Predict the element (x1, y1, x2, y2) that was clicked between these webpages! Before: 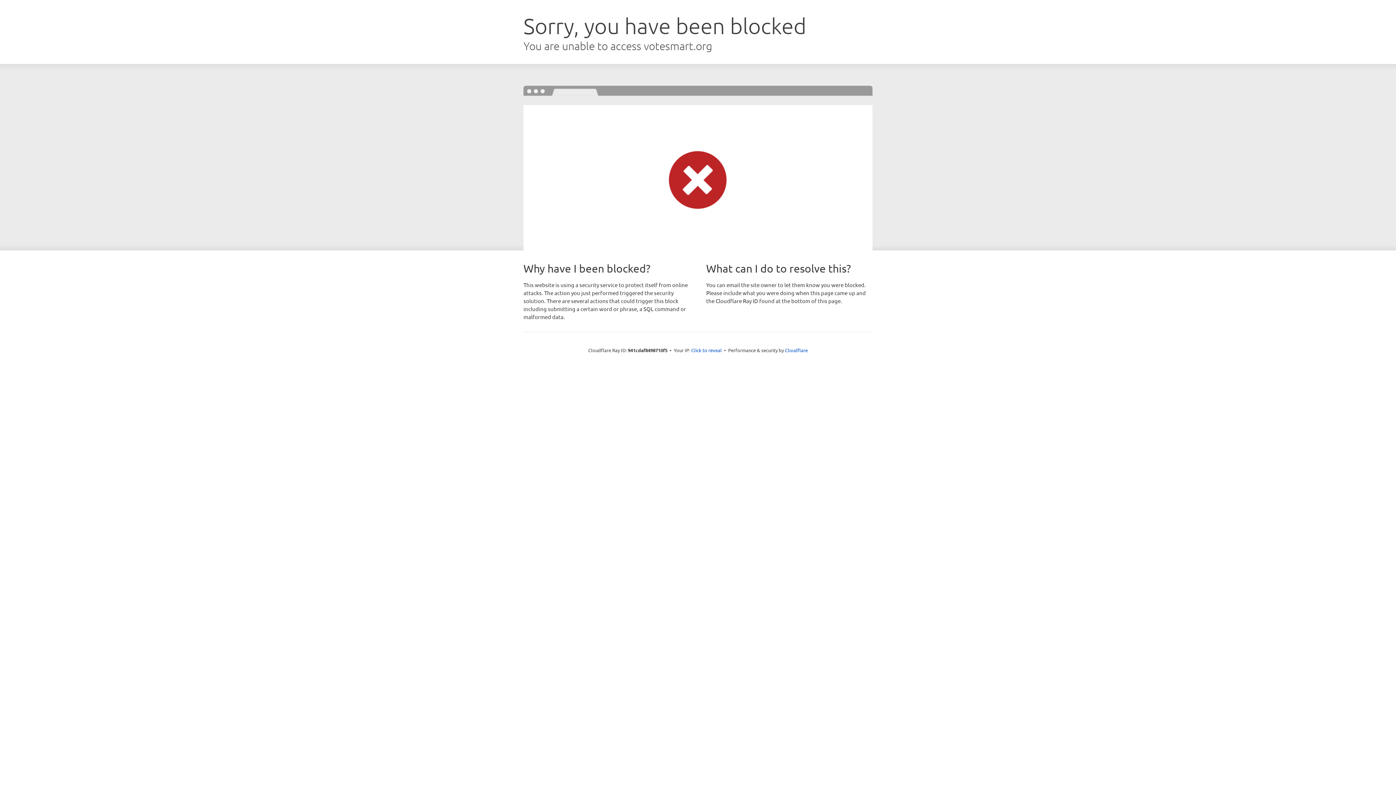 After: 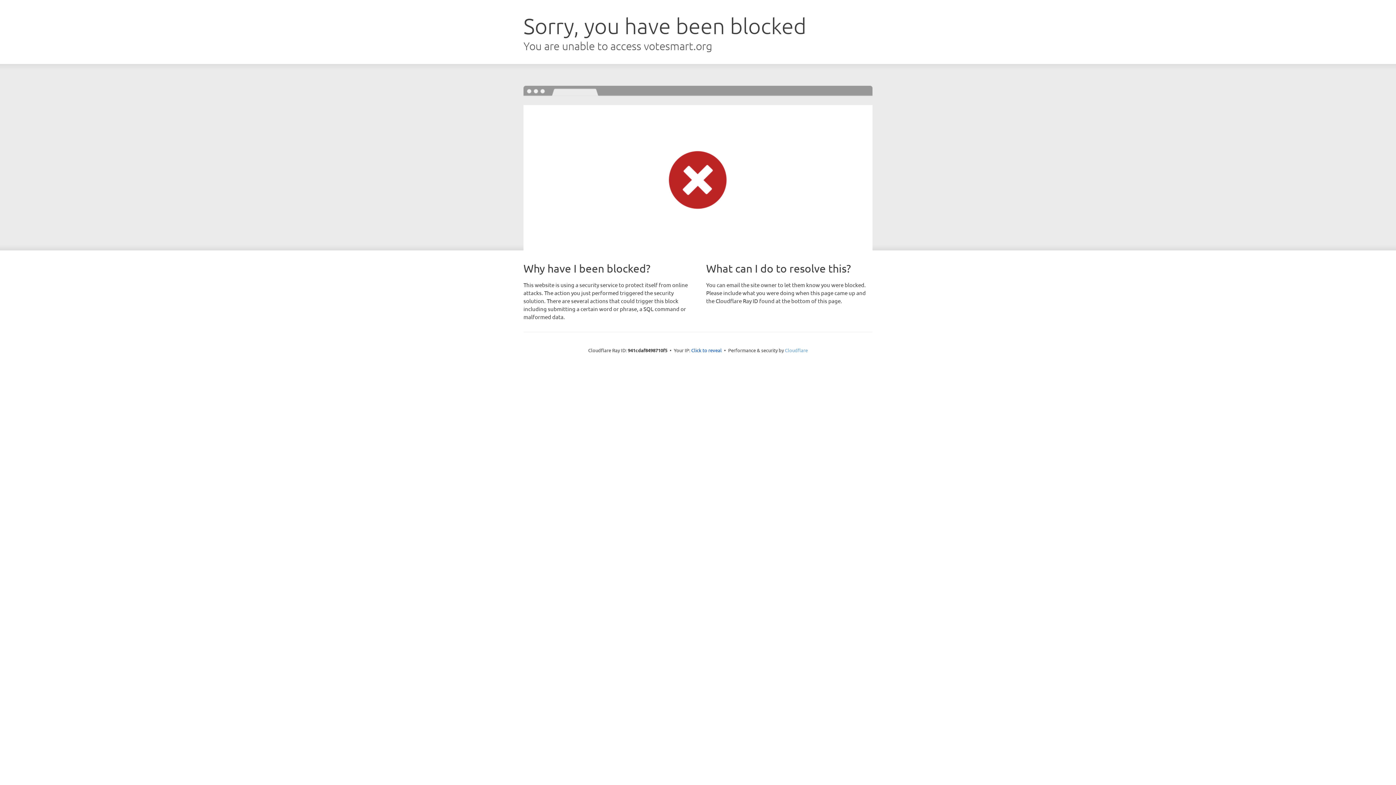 Action: label: Cloudflare bbox: (785, 347, 808, 353)